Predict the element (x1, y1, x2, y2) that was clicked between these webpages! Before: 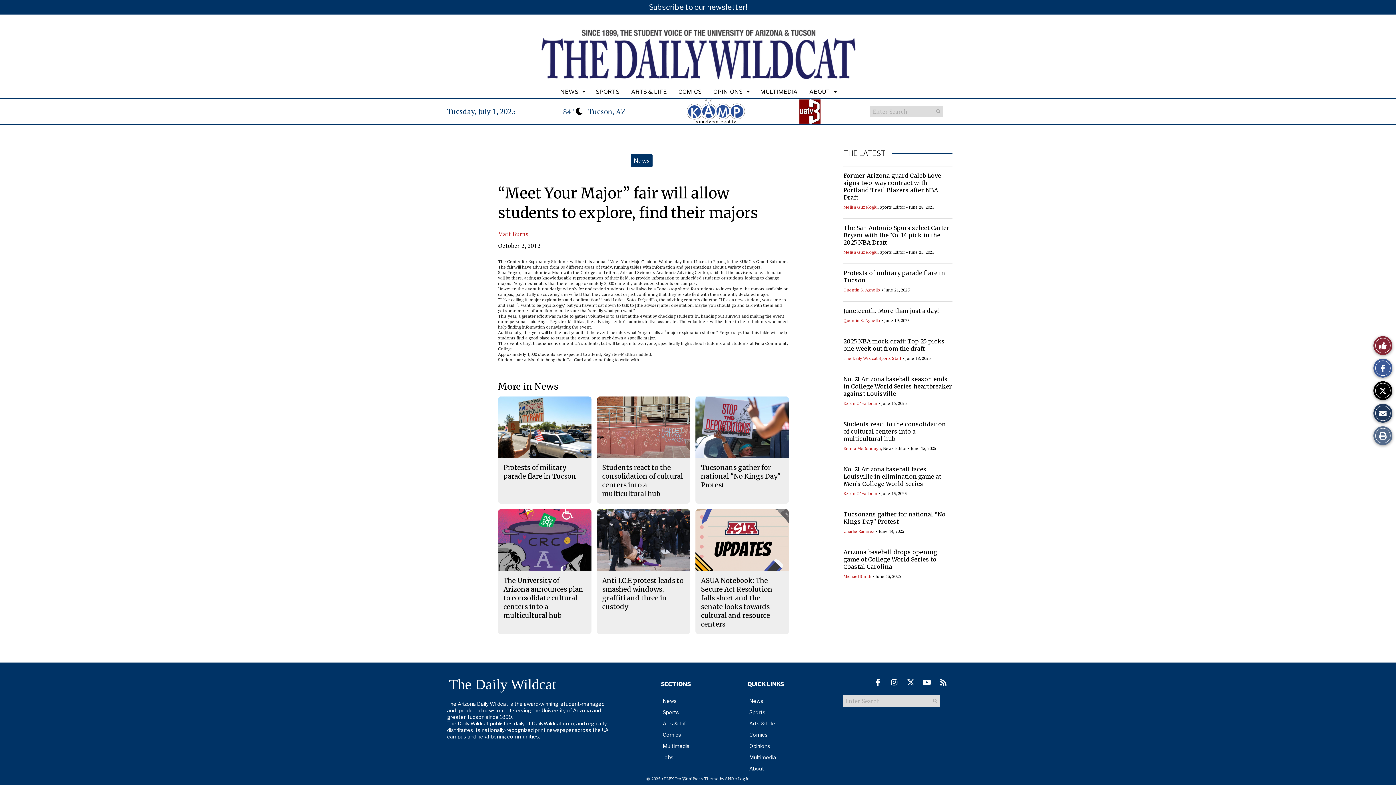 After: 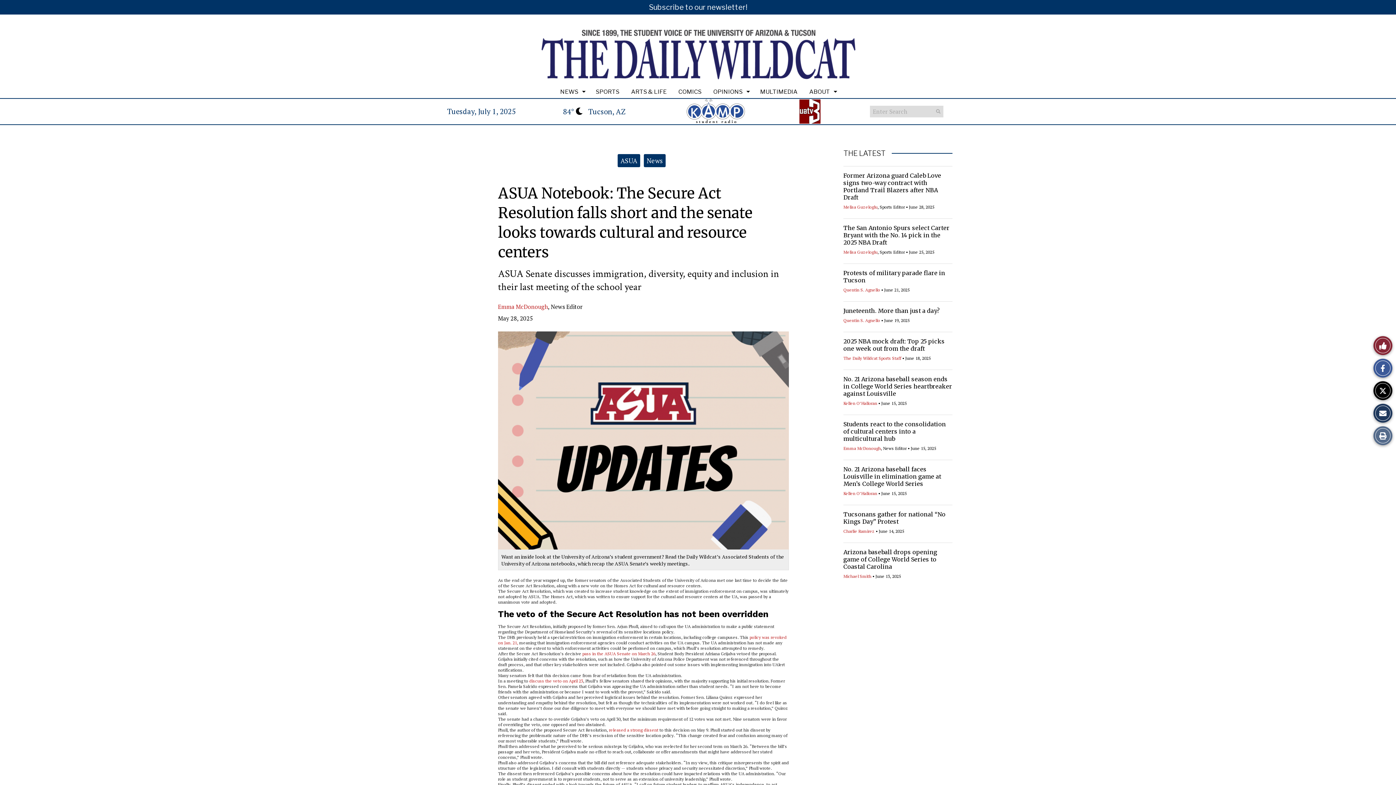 Action: label: ASUA Notebook: The Secure Act Resolution falls short and the senate looks towards cultural and resource centers bbox: (701, 576, 772, 628)